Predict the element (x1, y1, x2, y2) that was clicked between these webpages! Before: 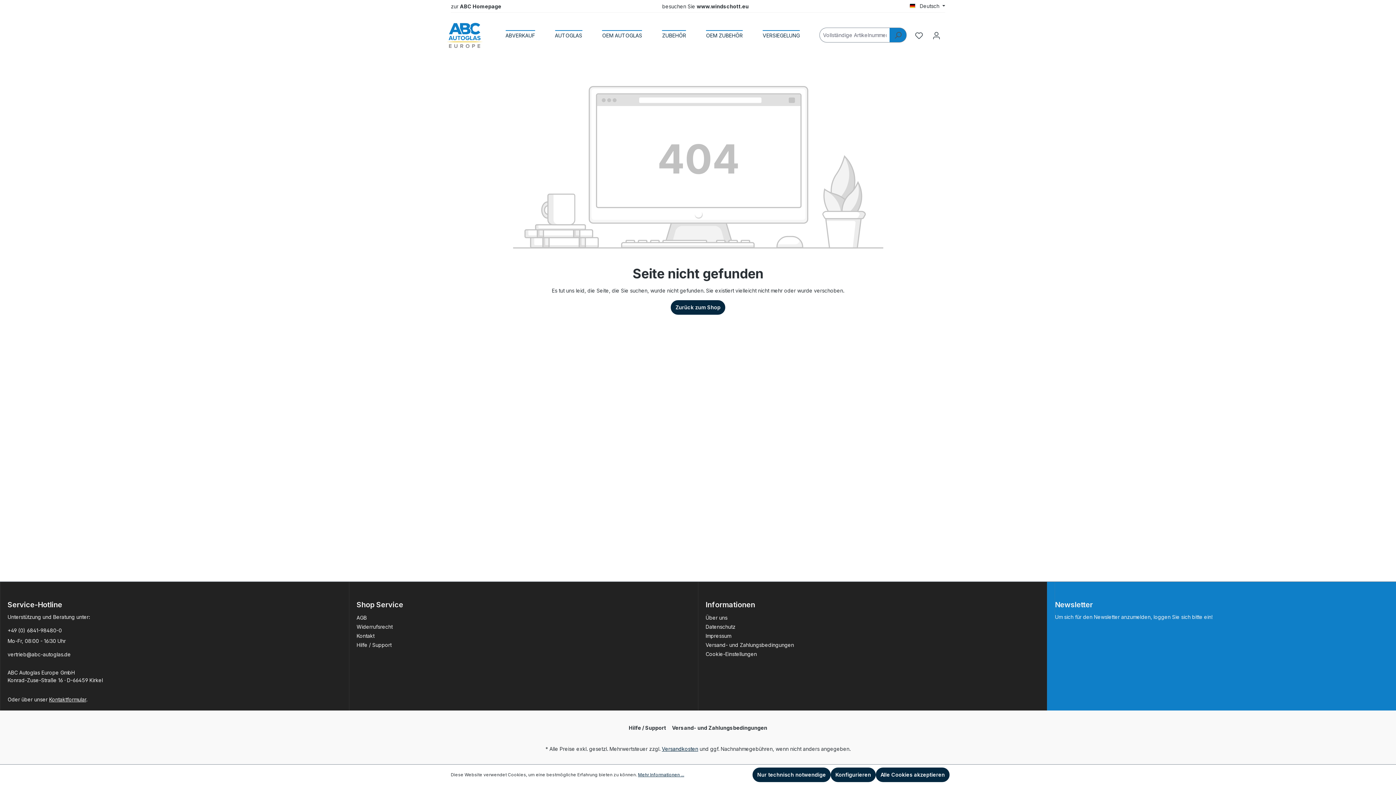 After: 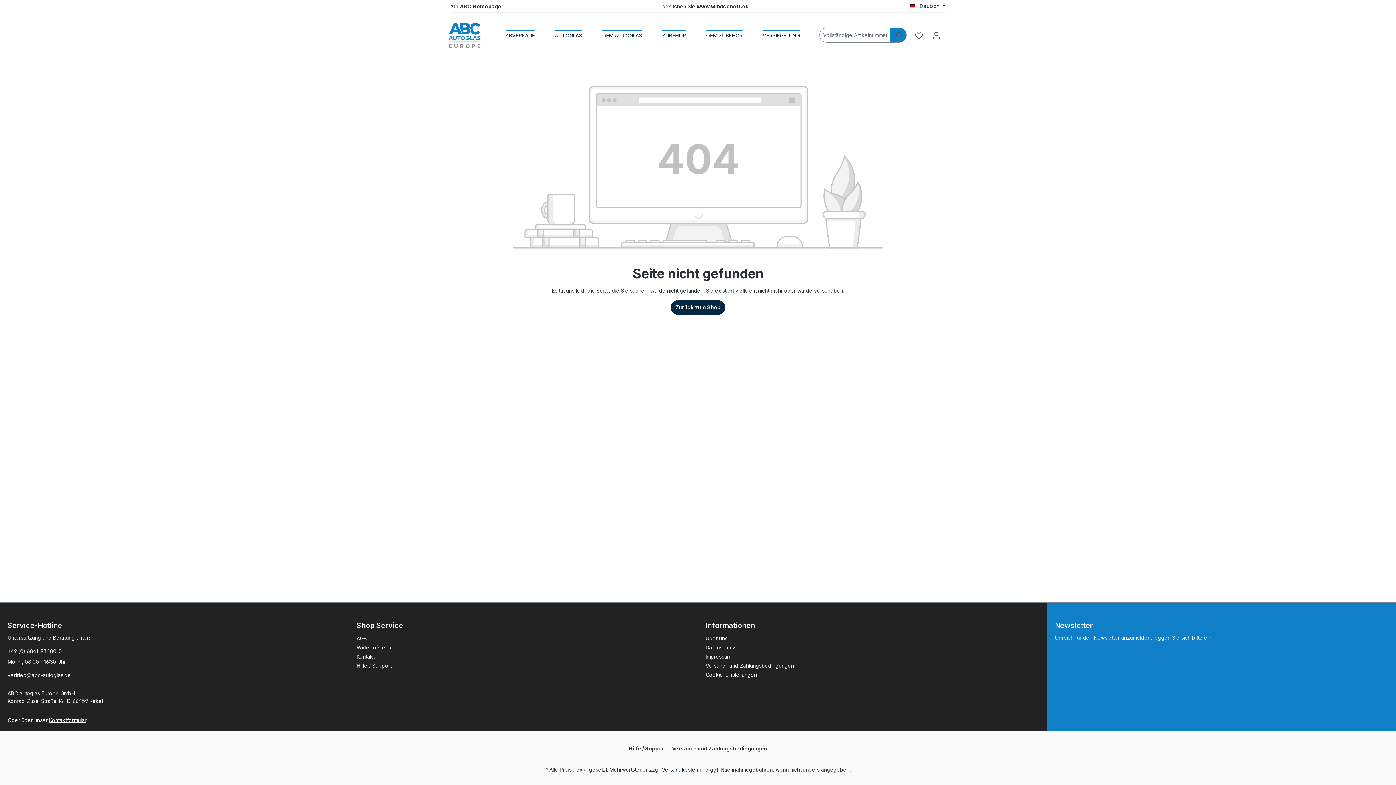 Action: bbox: (752, 768, 830, 782) label: Nur technisch notwendige